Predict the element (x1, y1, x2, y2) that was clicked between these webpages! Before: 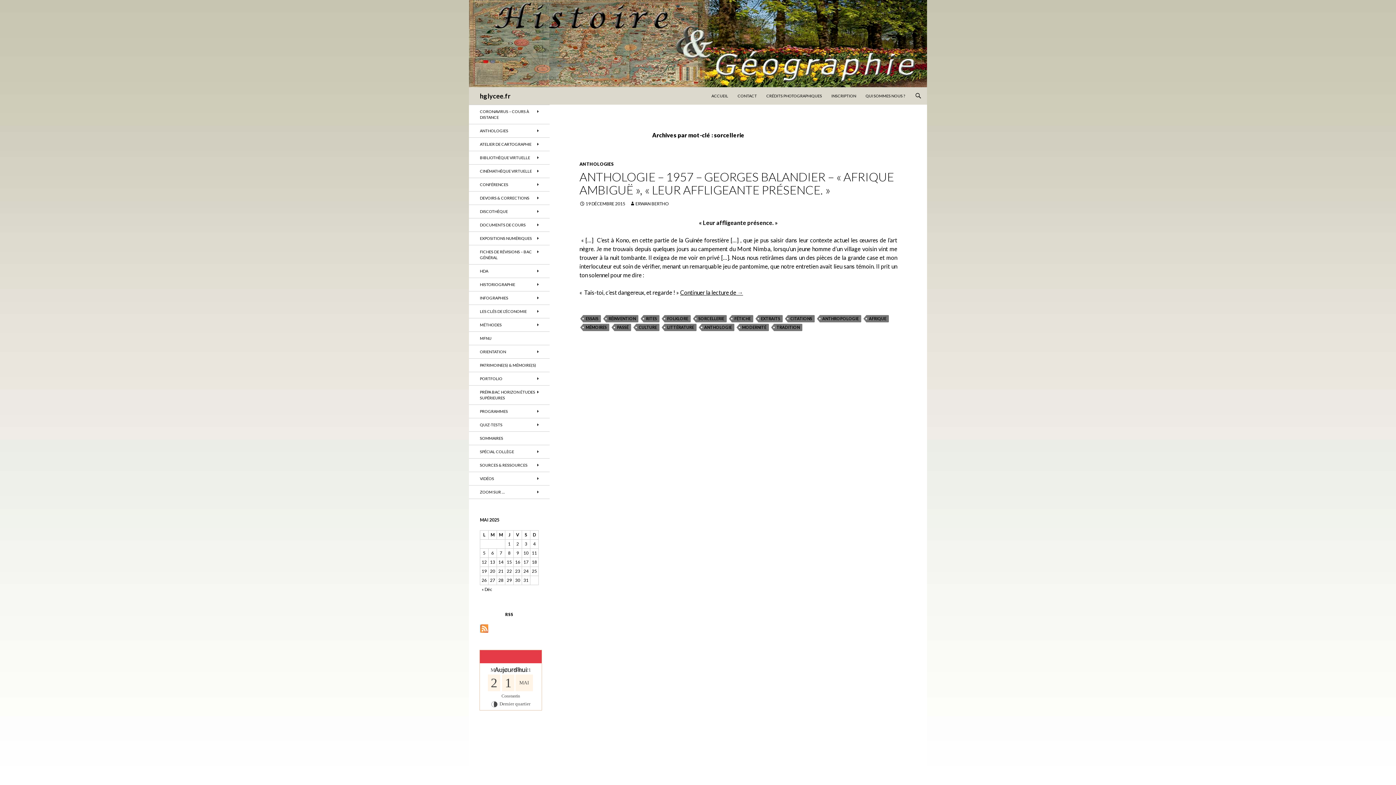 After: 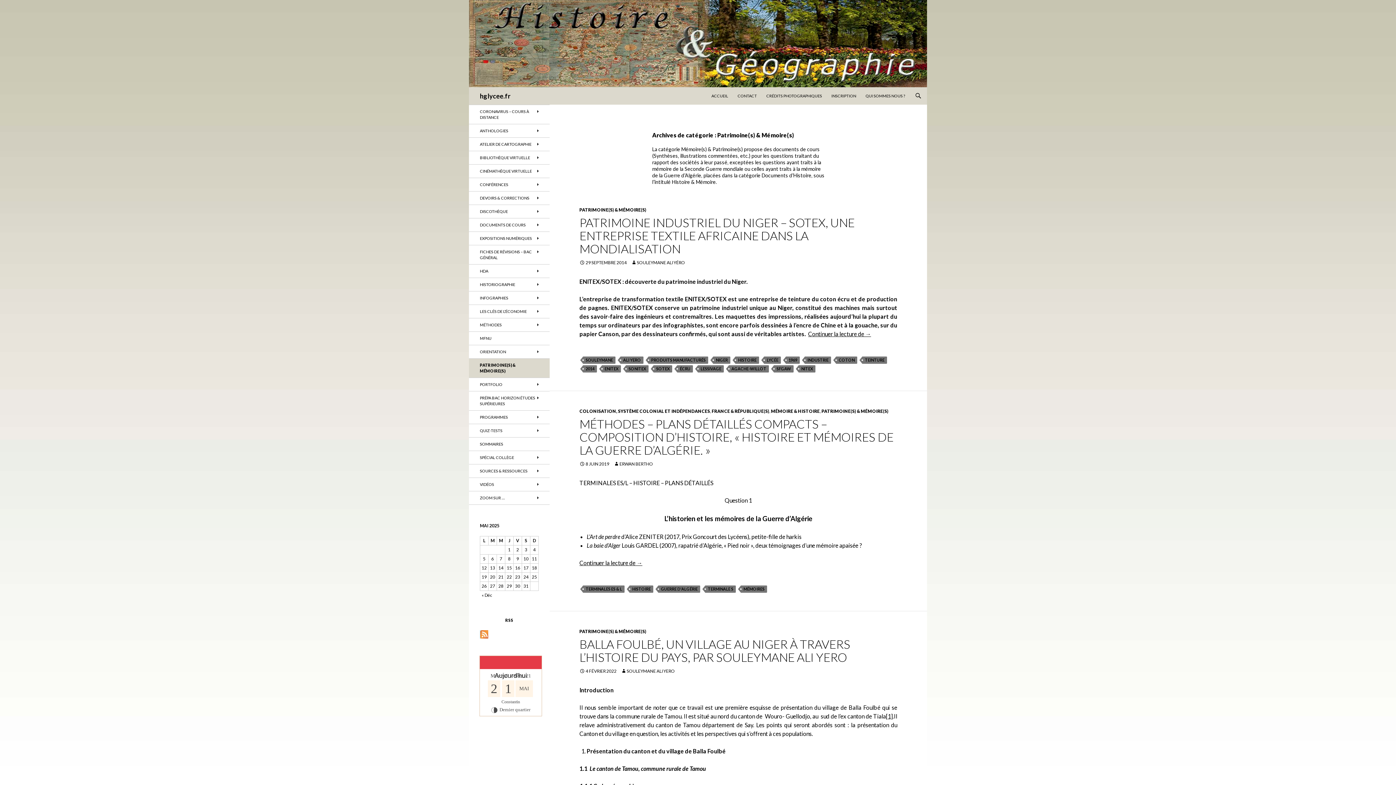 Action: label: PATRIMOINE(S) & MÉMOIRE(S) bbox: (469, 358, 549, 372)